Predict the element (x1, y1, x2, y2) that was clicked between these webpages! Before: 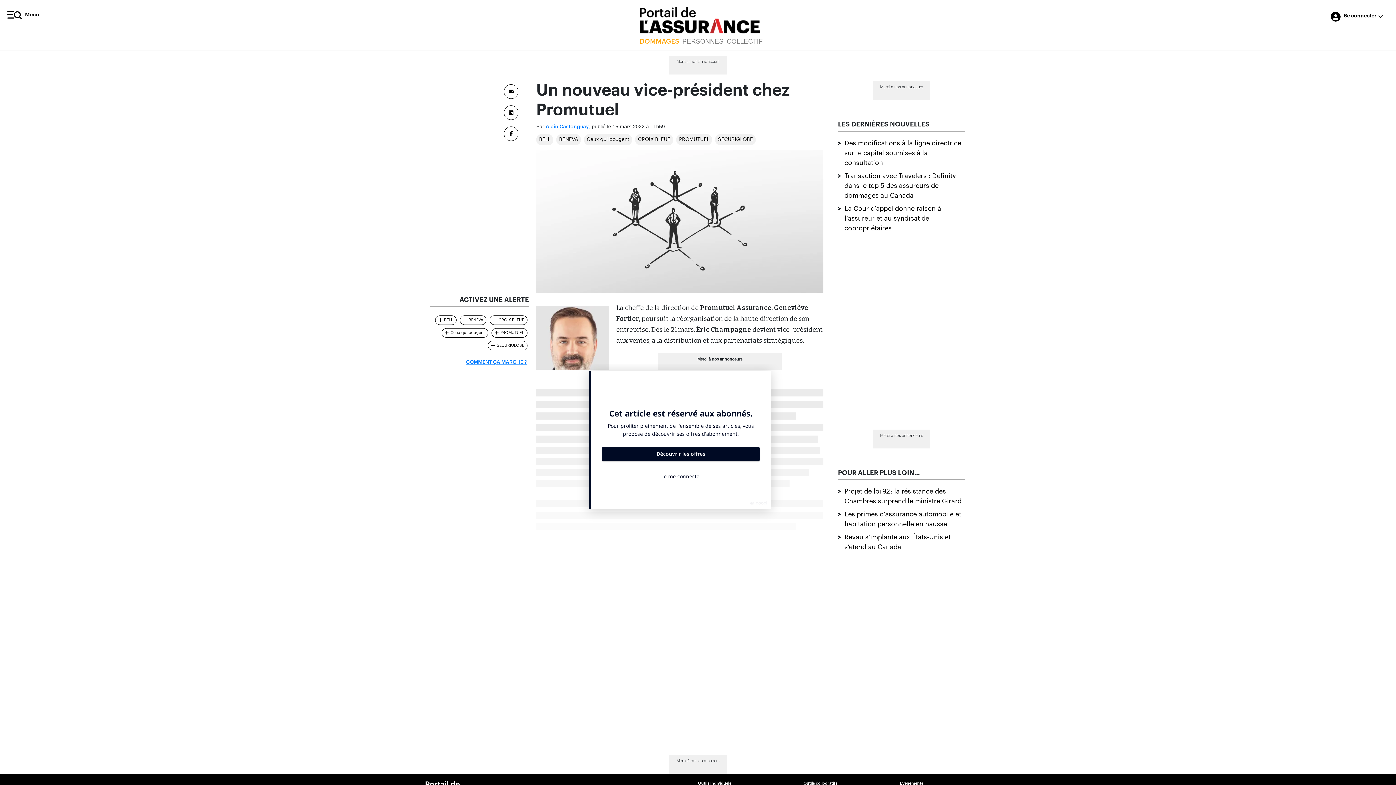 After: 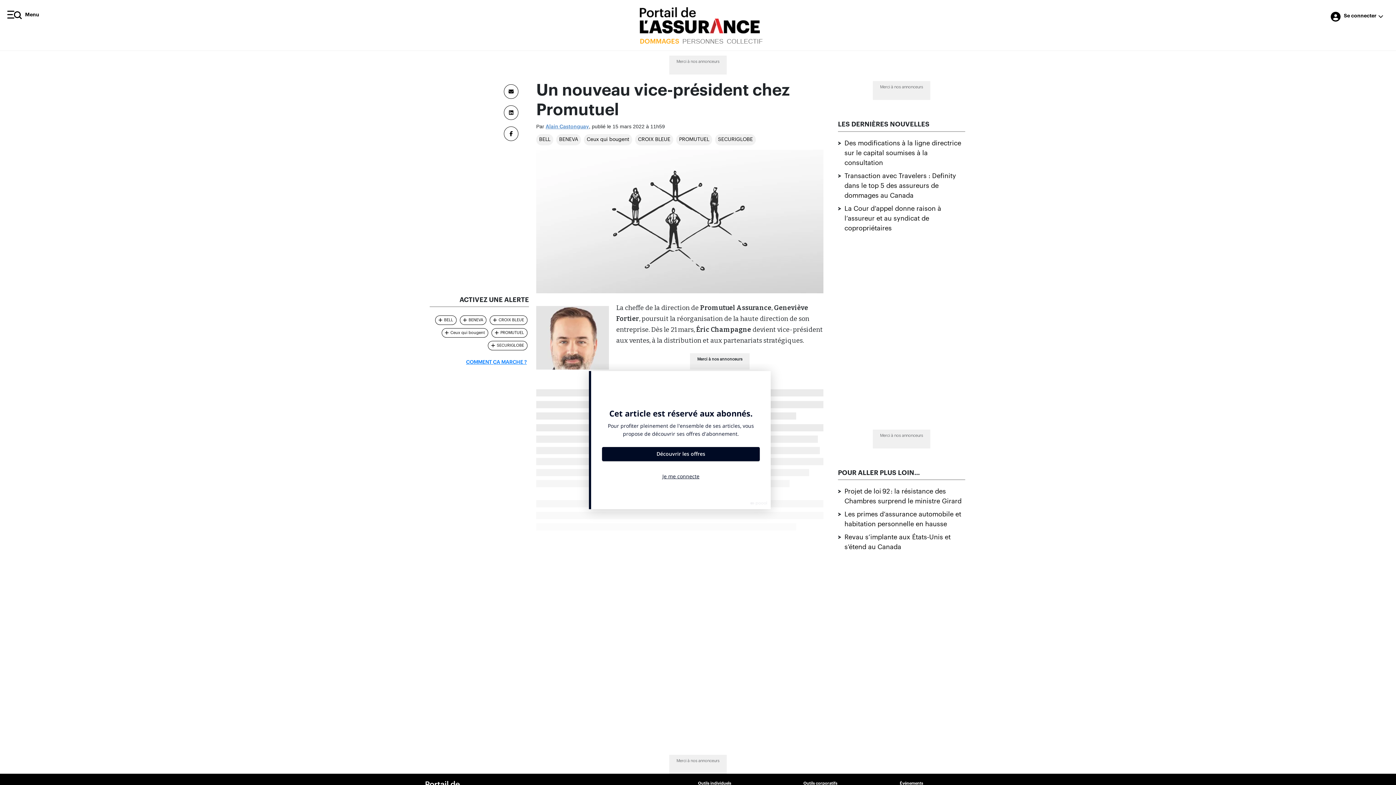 Action: bbox: (545, 215, 589, 220) label: Alain Castonguay